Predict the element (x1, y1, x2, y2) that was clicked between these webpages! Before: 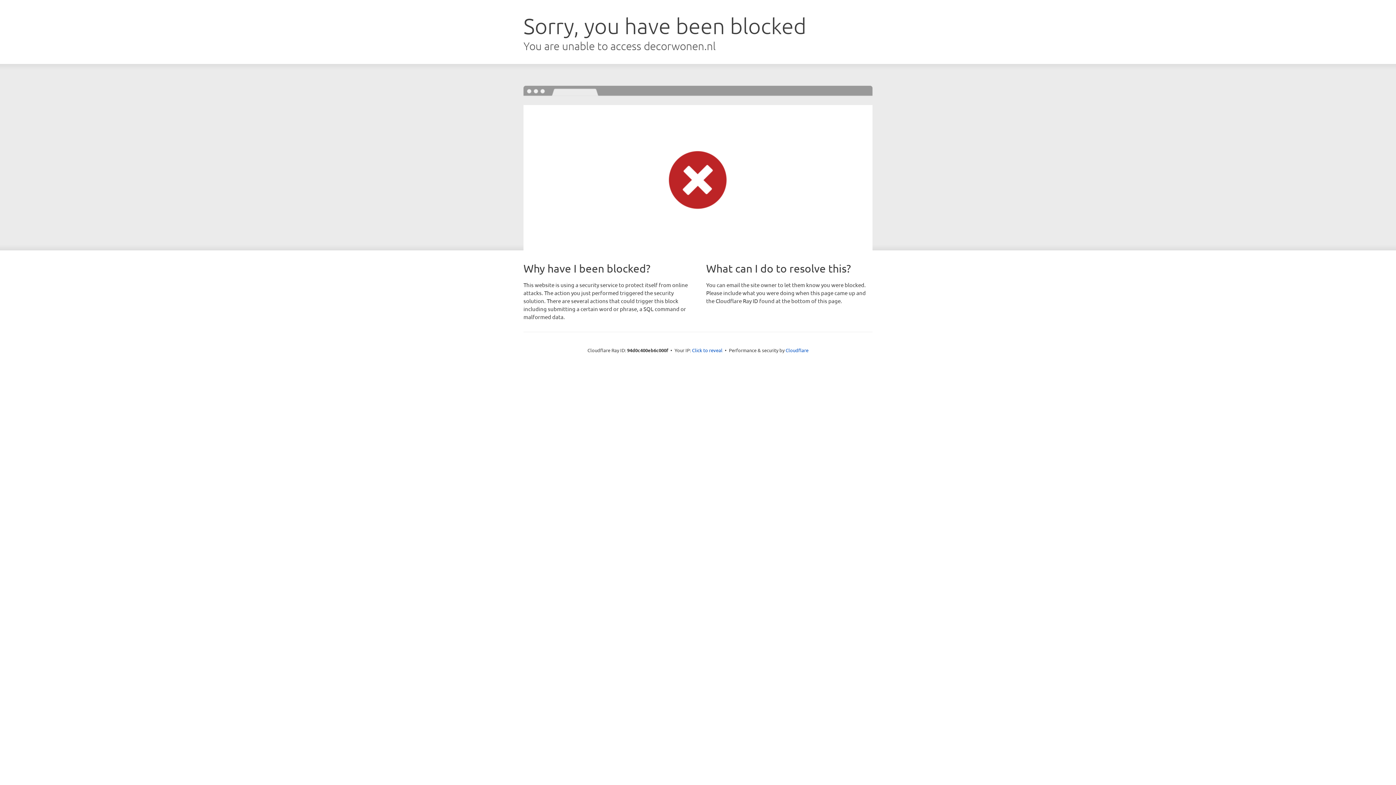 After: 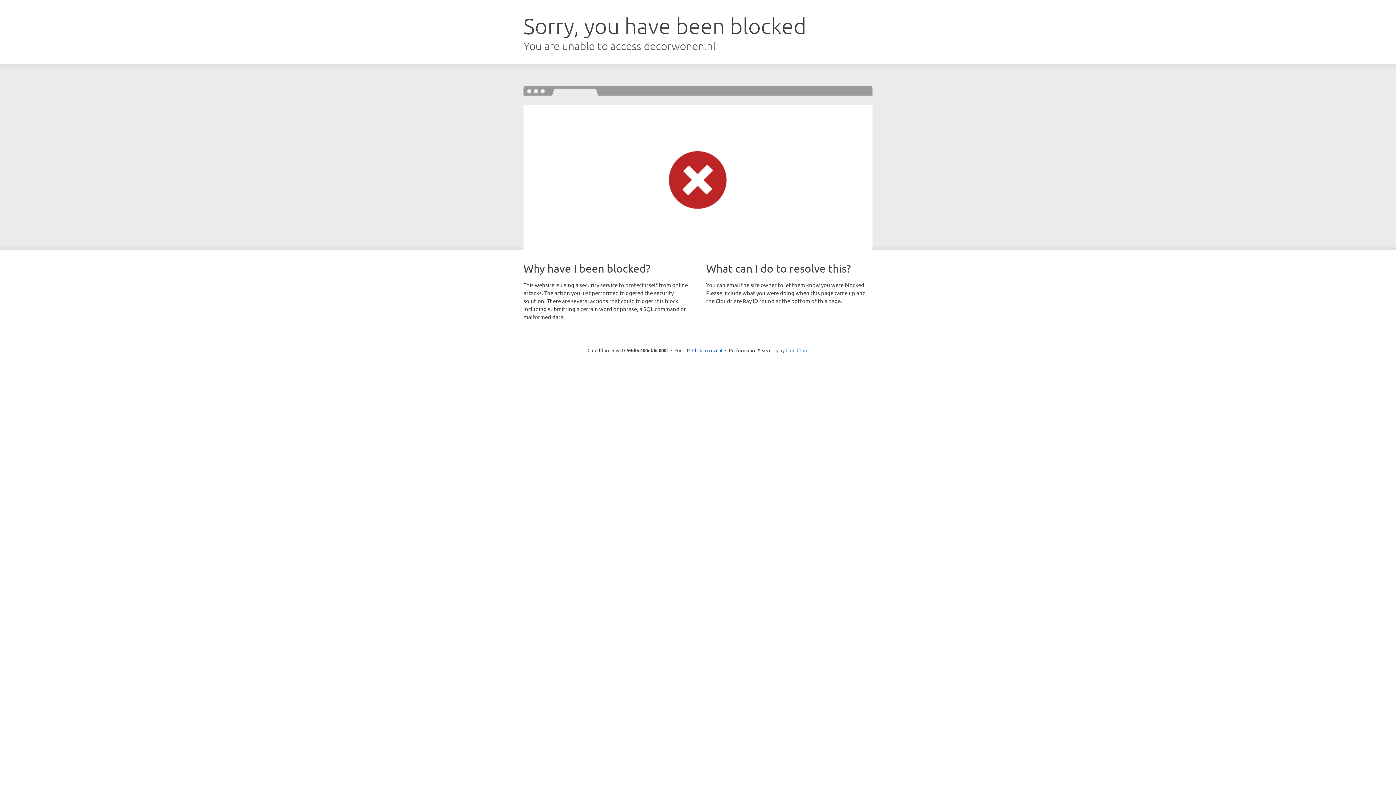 Action: label: Cloudflare bbox: (785, 347, 808, 353)